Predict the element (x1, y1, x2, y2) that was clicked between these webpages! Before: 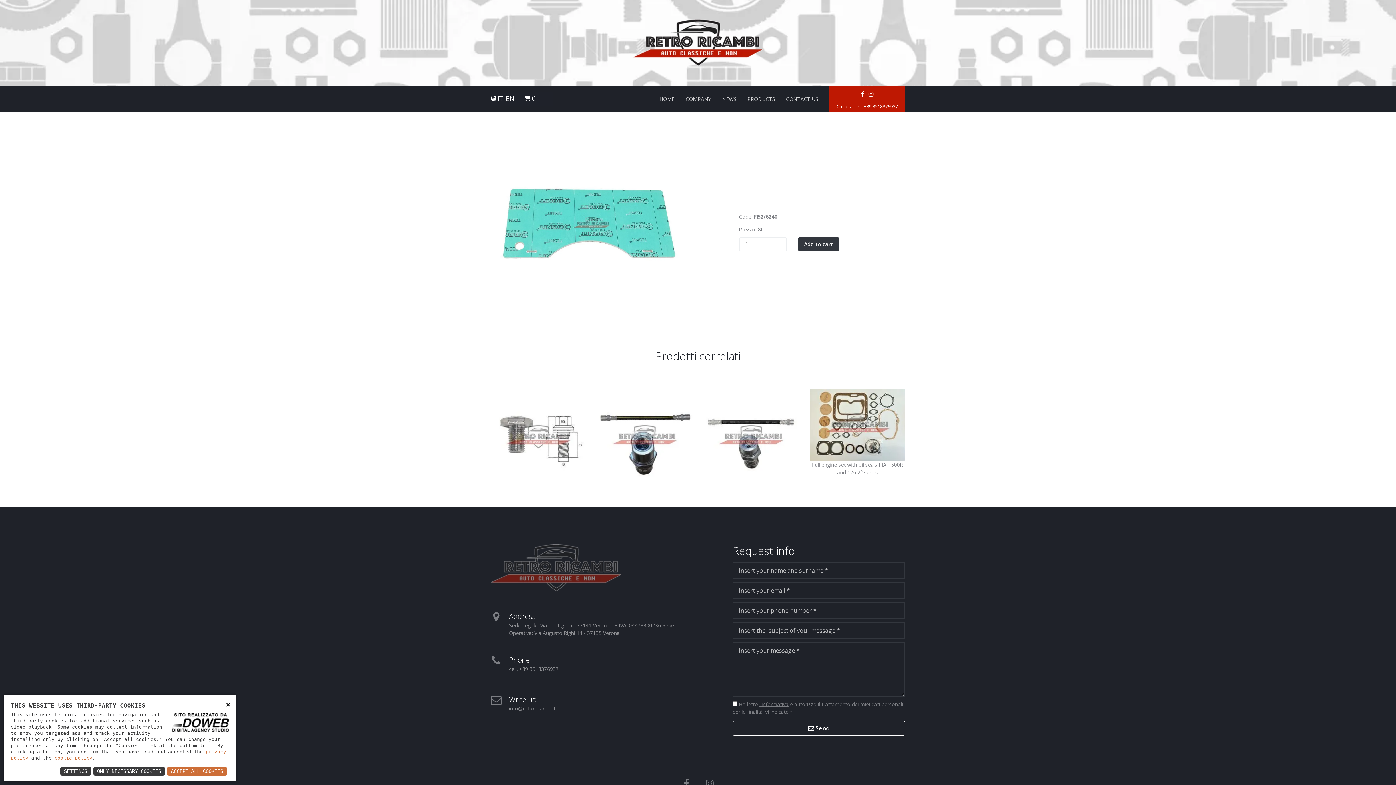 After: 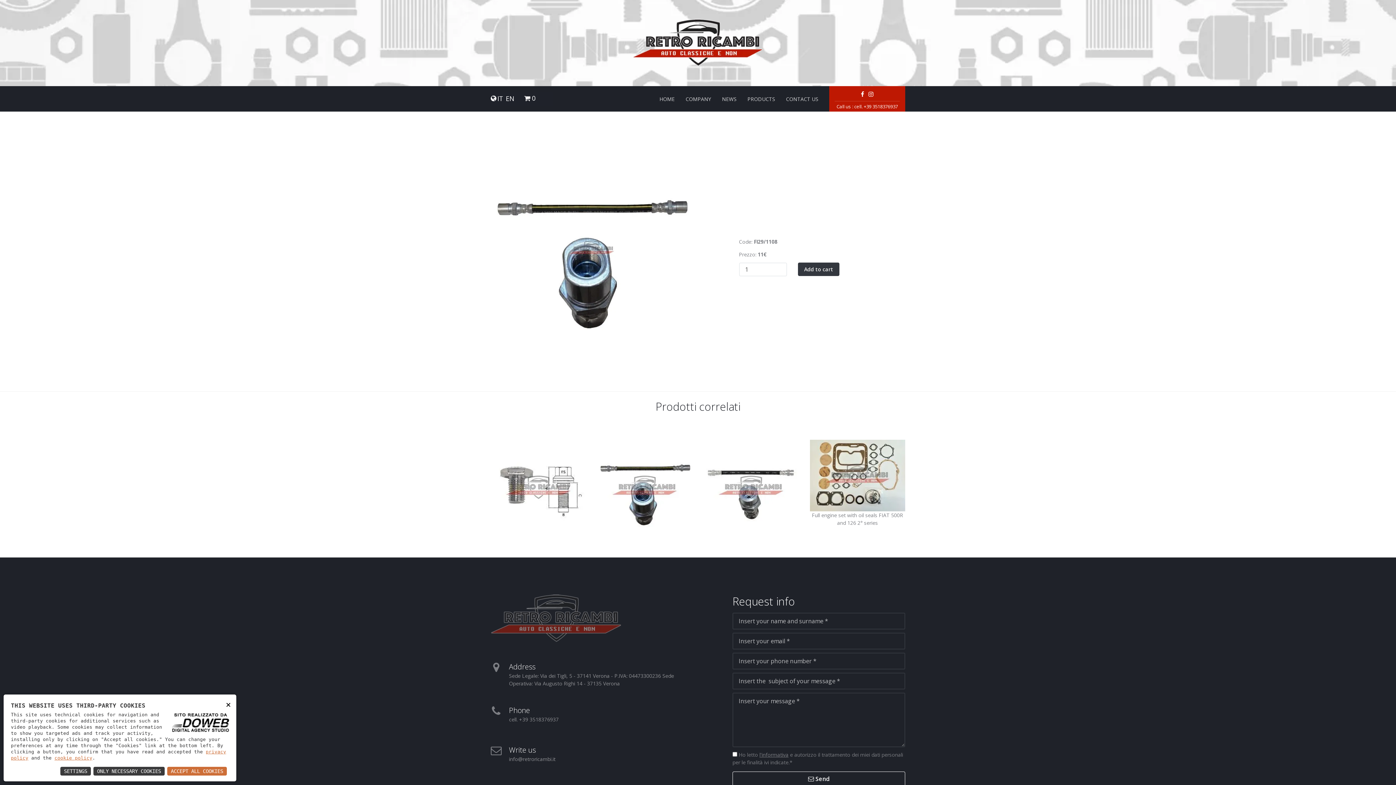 Action: bbox: (597, 389, 692, 484)